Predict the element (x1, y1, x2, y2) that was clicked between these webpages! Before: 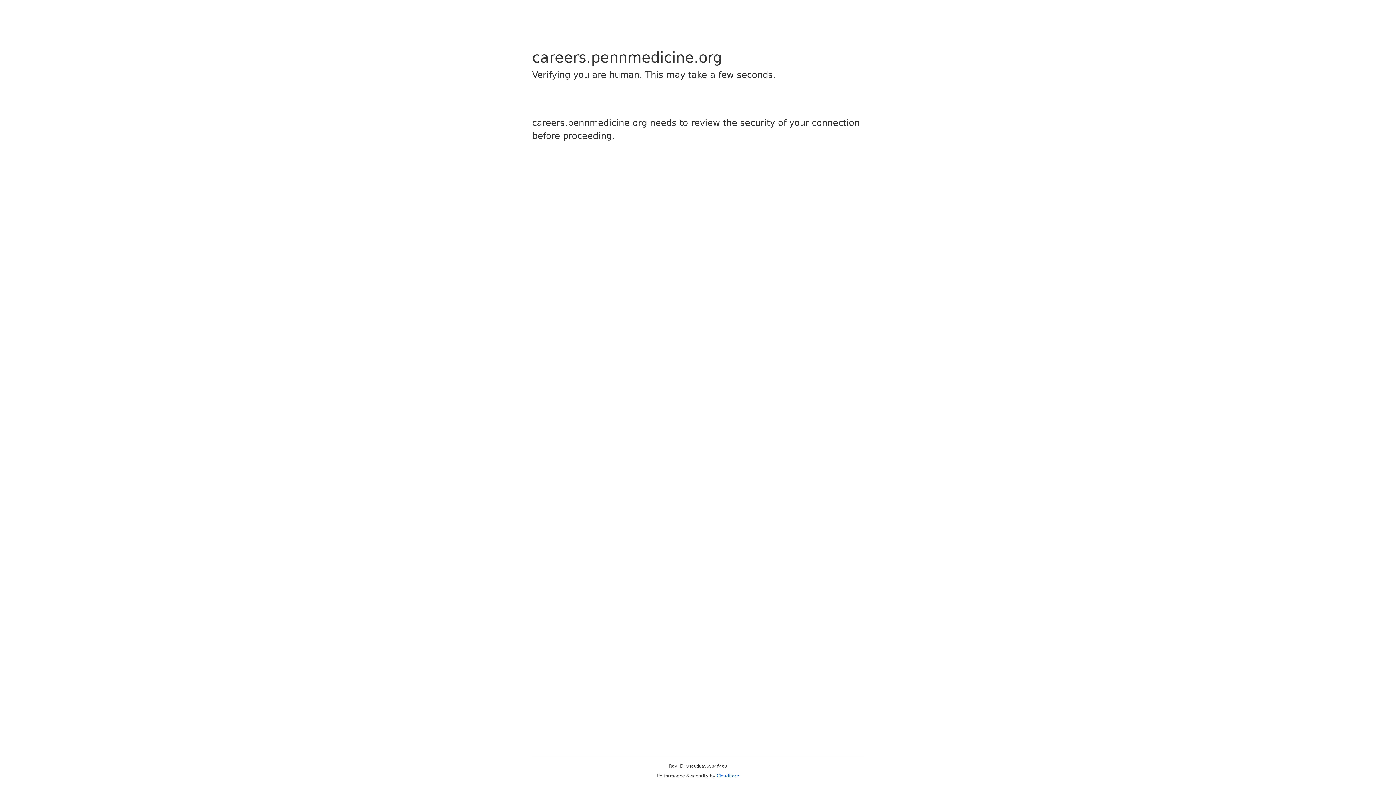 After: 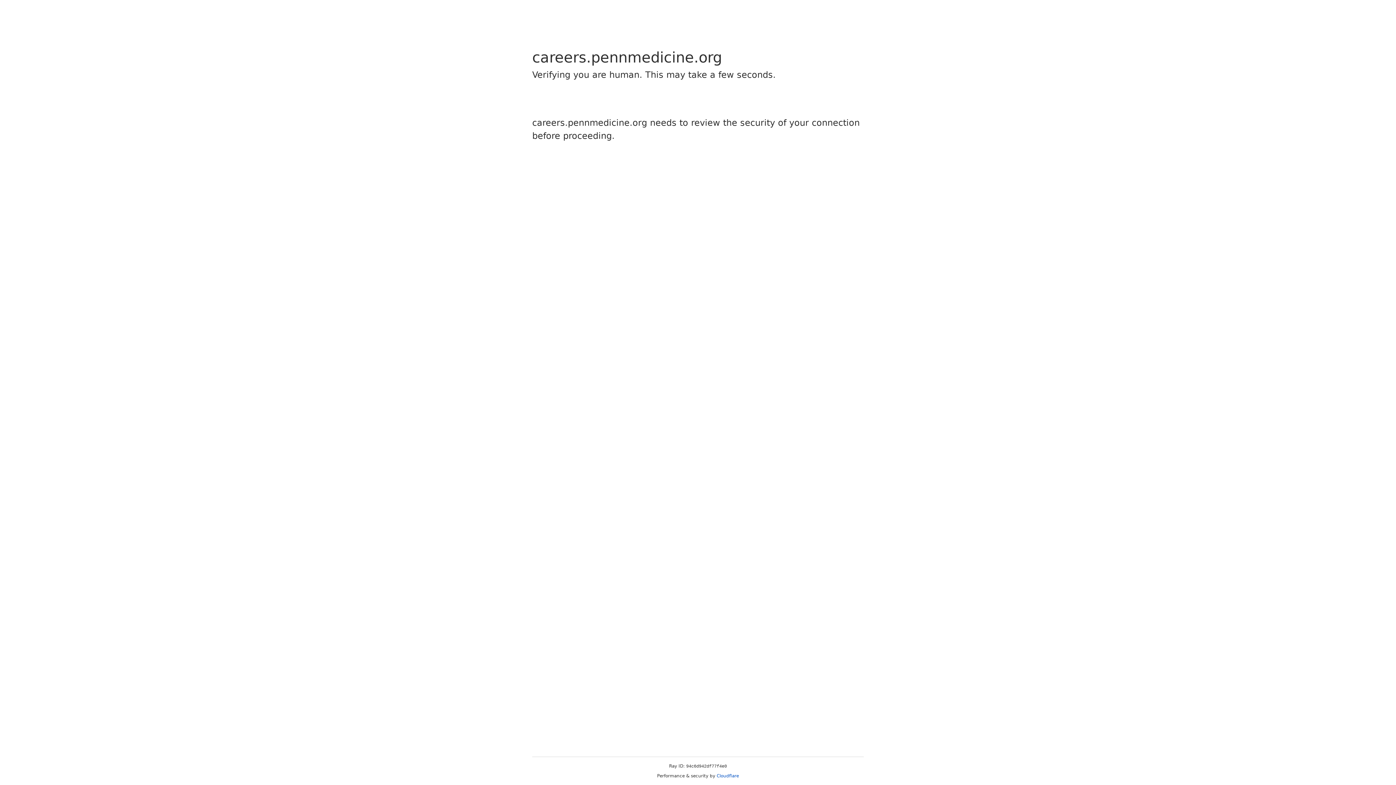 Action: bbox: (716, 773, 739, 778) label: Cloudflare